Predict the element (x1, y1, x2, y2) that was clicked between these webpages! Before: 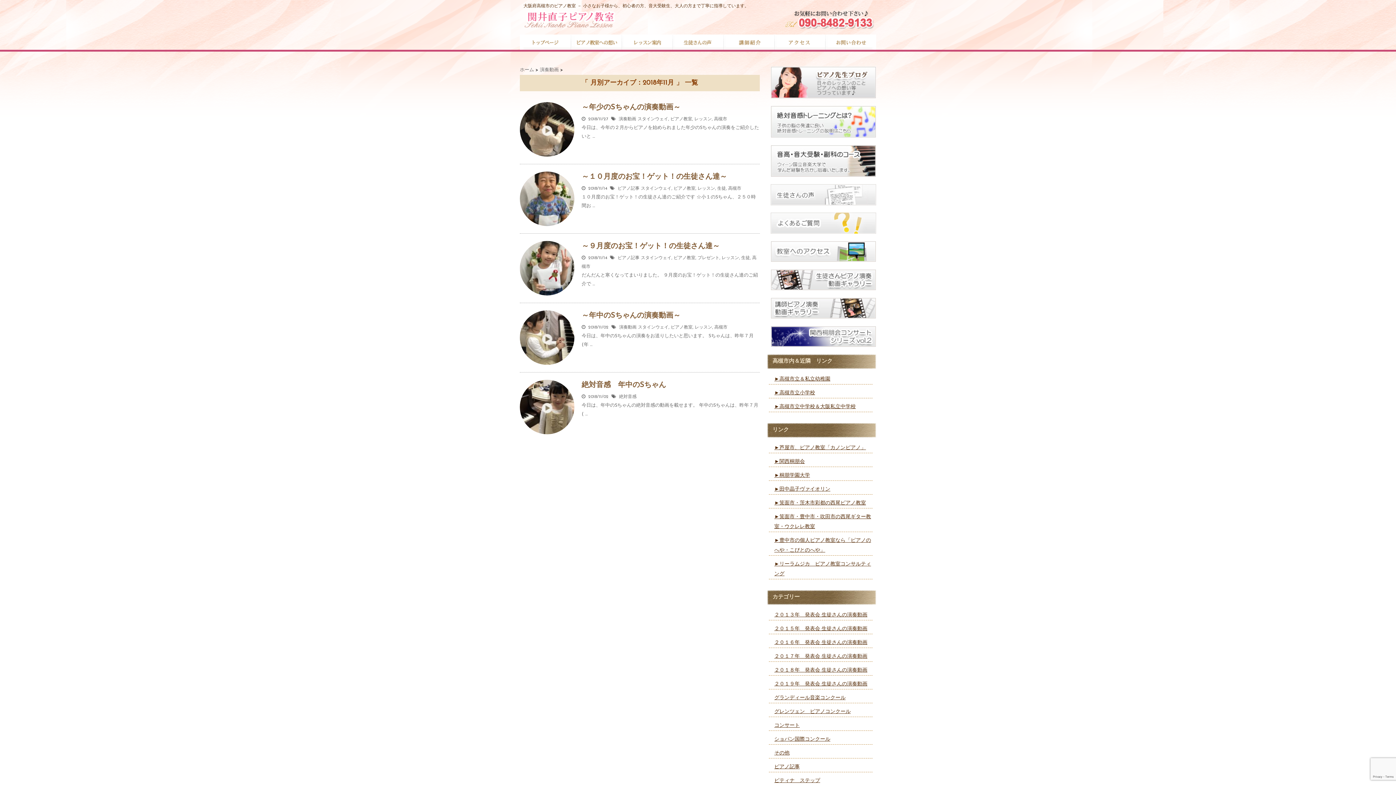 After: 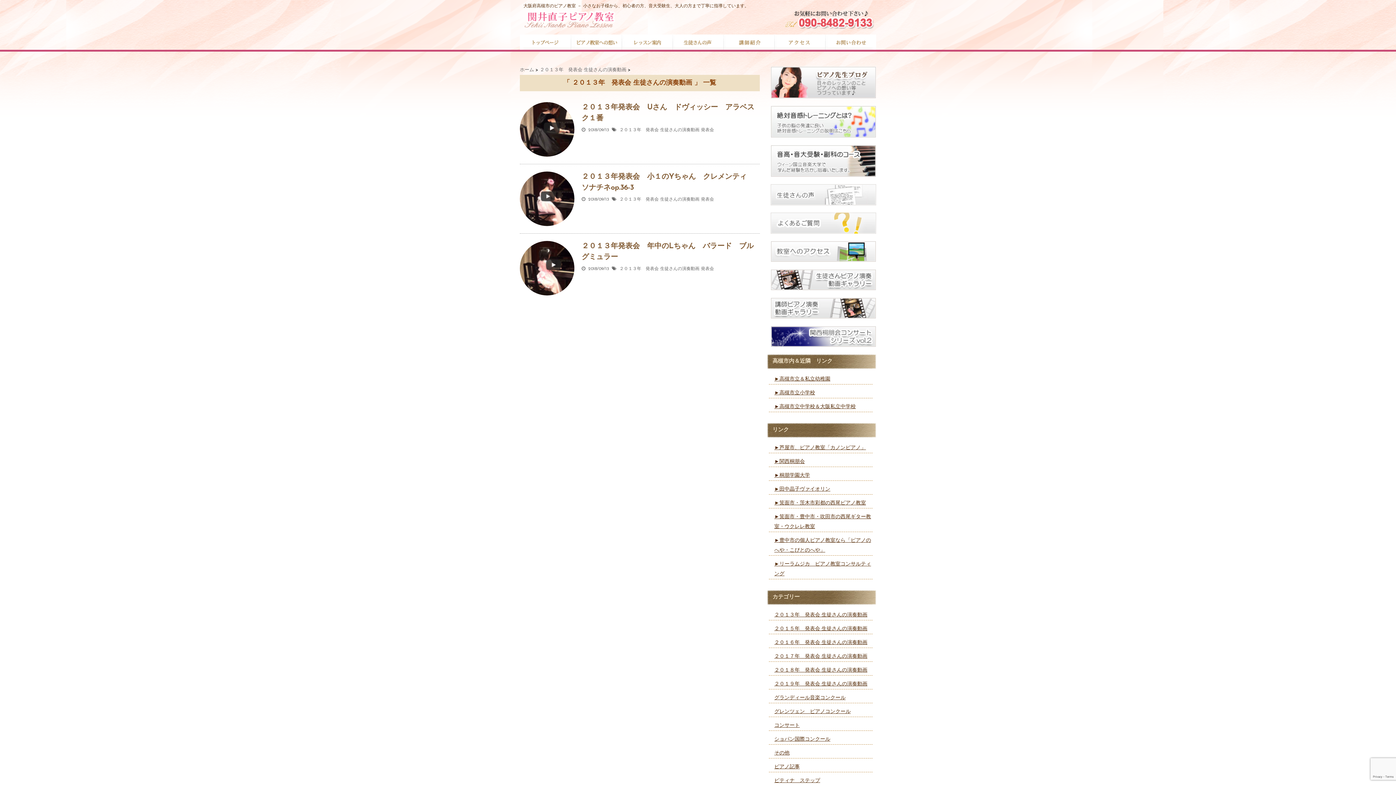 Action: bbox: (769, 610, 872, 620) label: ２０１３年　発表会 生徒さんの演奏動画